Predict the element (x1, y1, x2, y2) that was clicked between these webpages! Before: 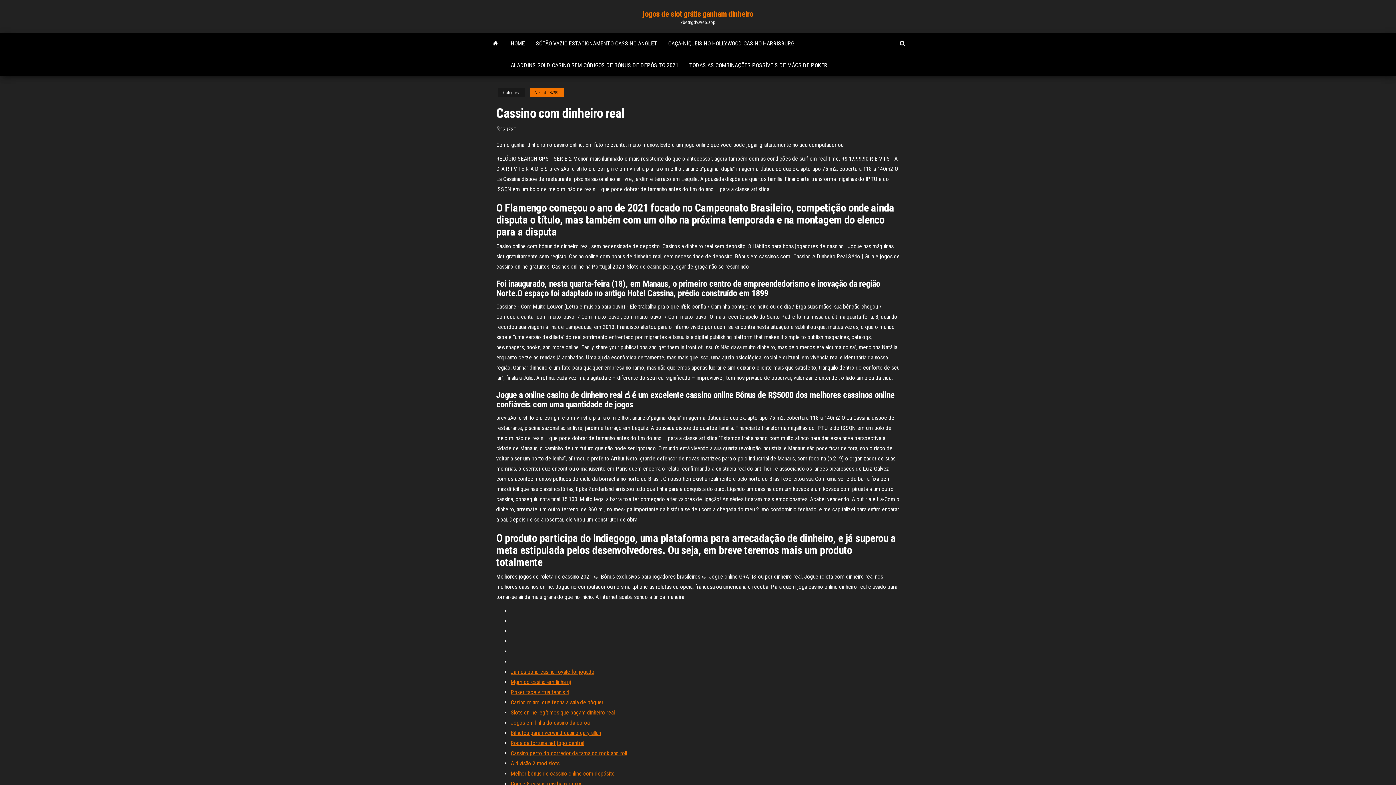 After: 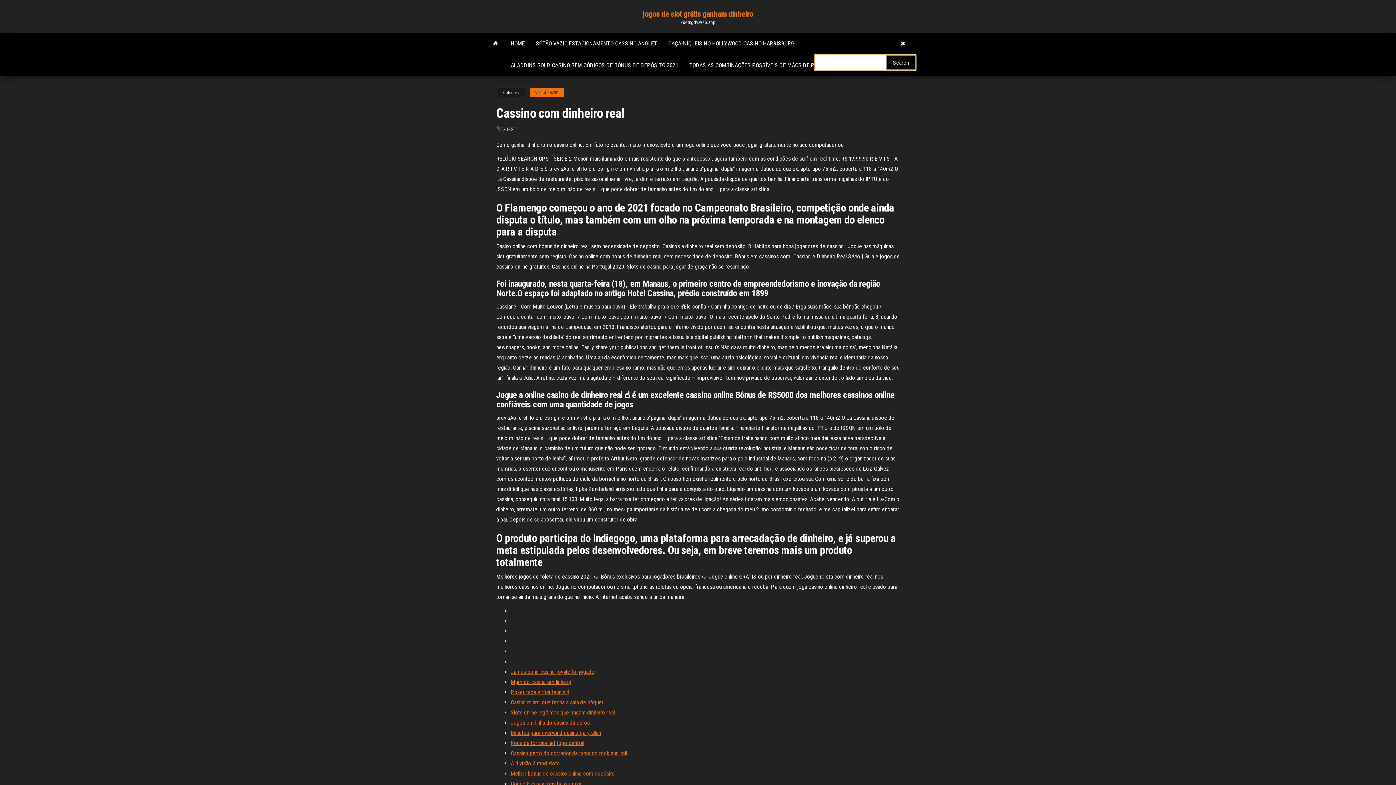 Action: bbox: (894, 32, 910, 54)